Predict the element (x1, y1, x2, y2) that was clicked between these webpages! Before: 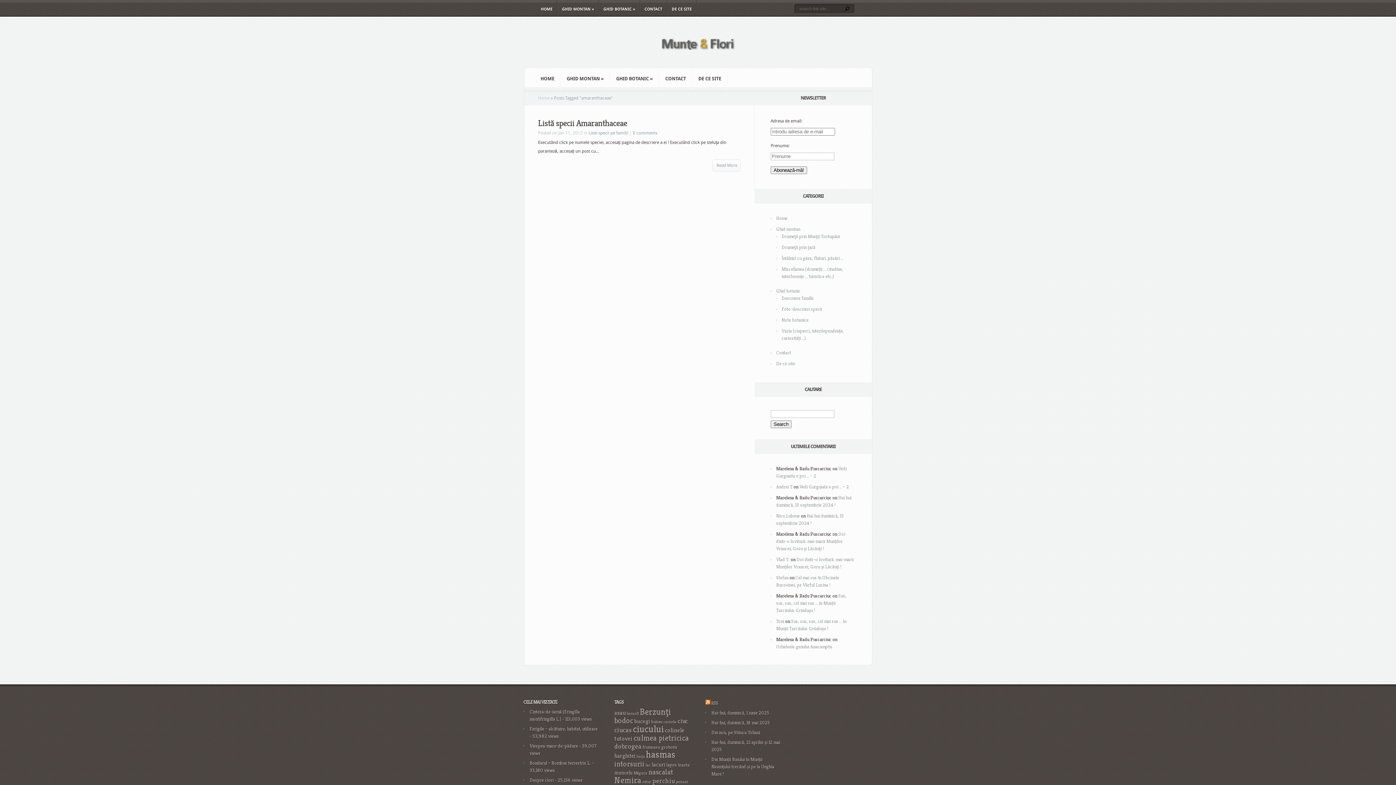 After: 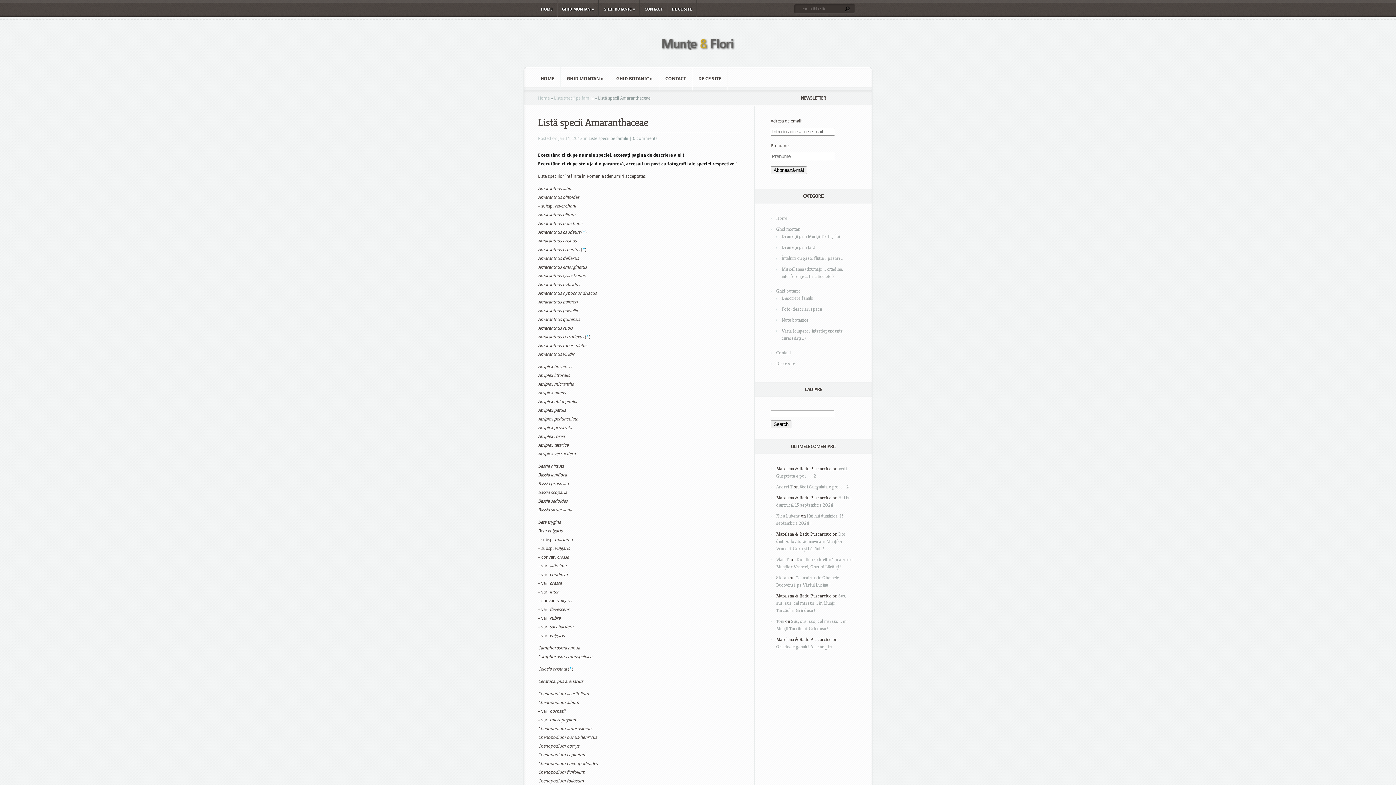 Action: bbox: (538, 117, 627, 128) label: Listă specii Amaranthaceae